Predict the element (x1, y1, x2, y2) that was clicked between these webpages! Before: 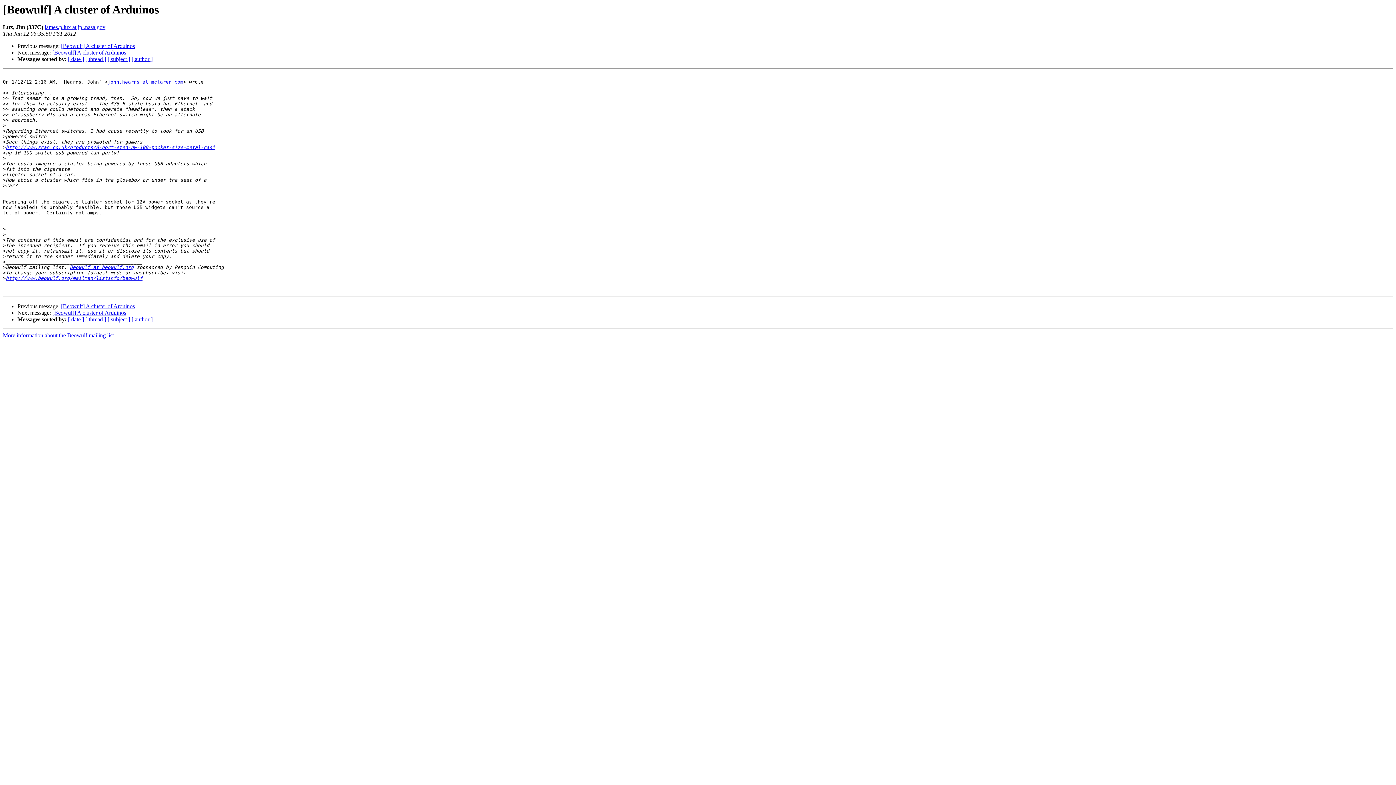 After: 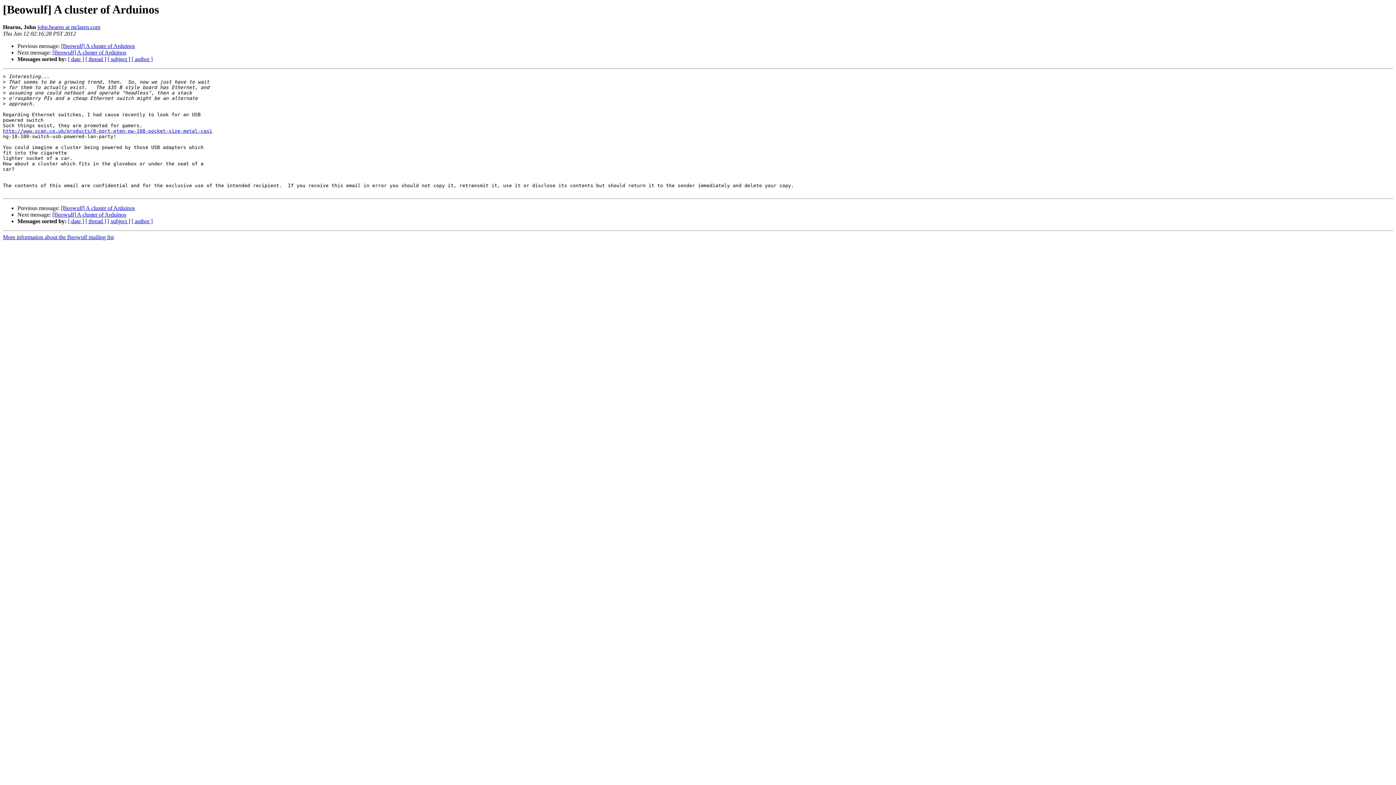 Action: bbox: (61, 303, 134, 309) label: [Beowulf] A cluster of Arduinos